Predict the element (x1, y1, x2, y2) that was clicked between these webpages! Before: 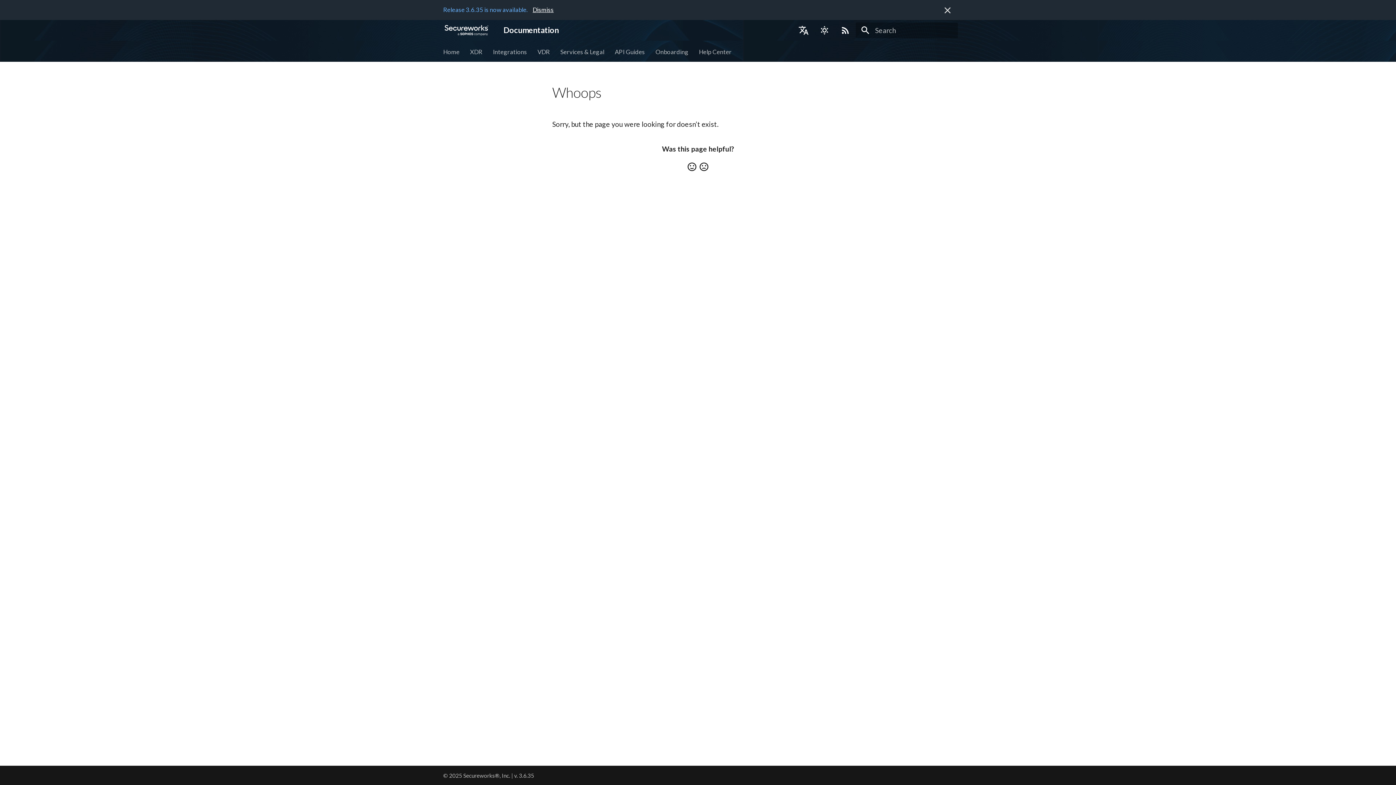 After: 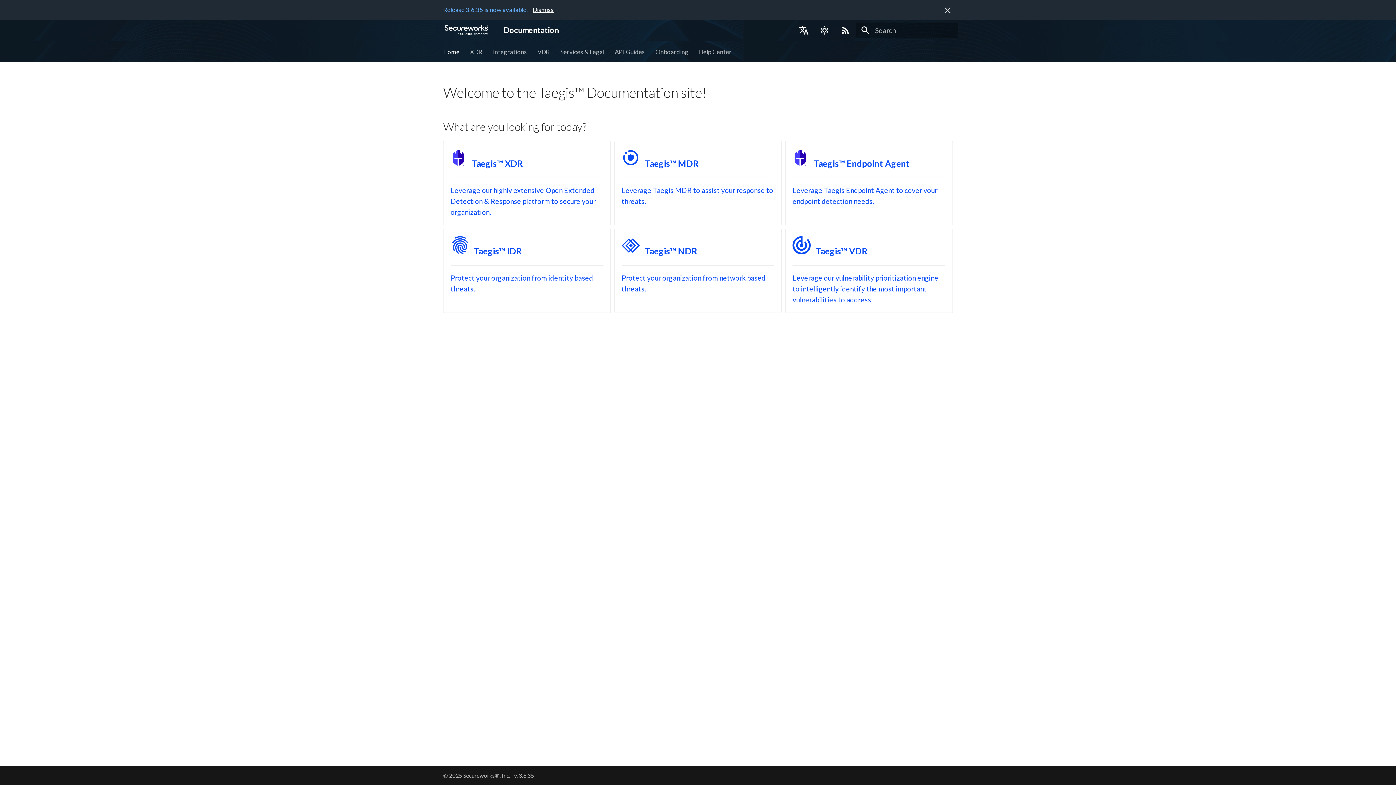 Action: label: Documentation bbox: (439, 21, 493, 39)